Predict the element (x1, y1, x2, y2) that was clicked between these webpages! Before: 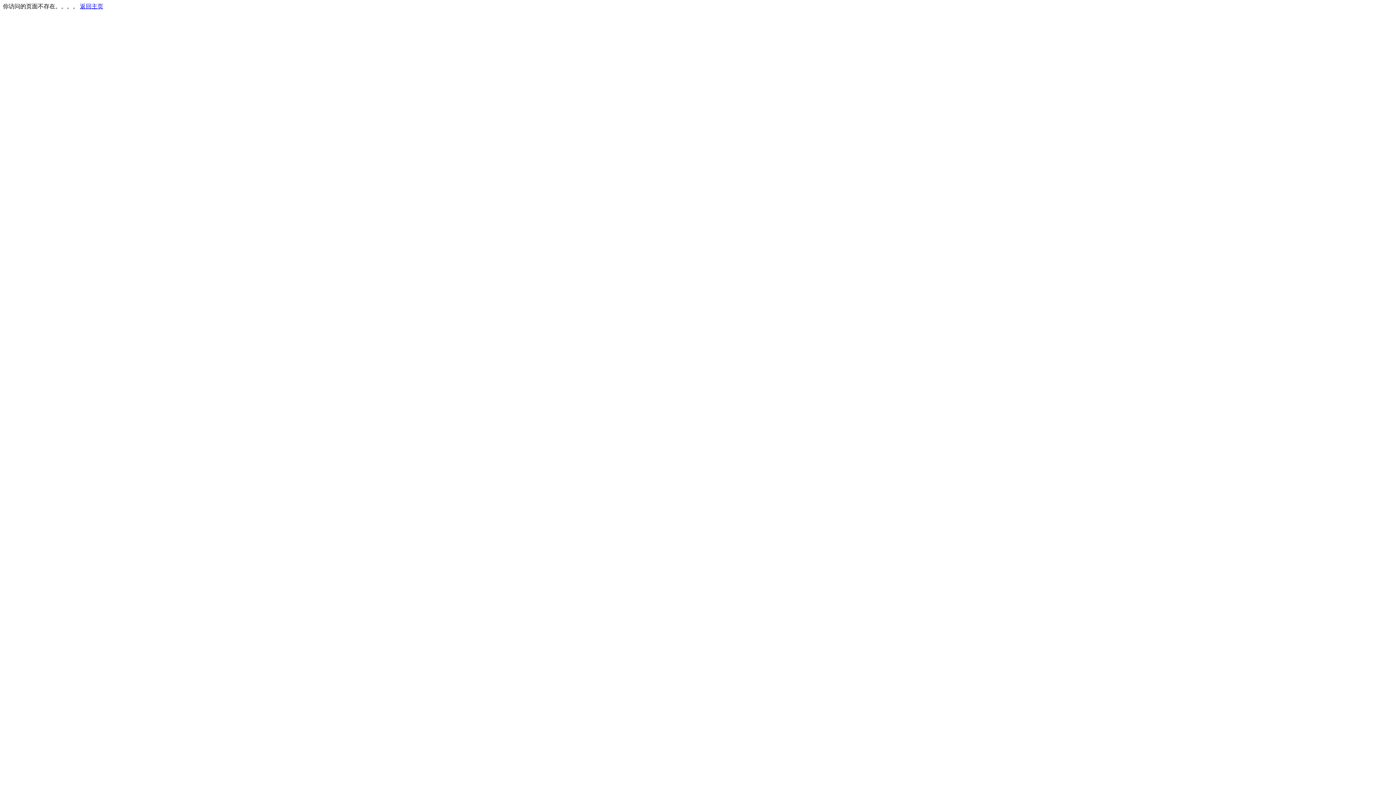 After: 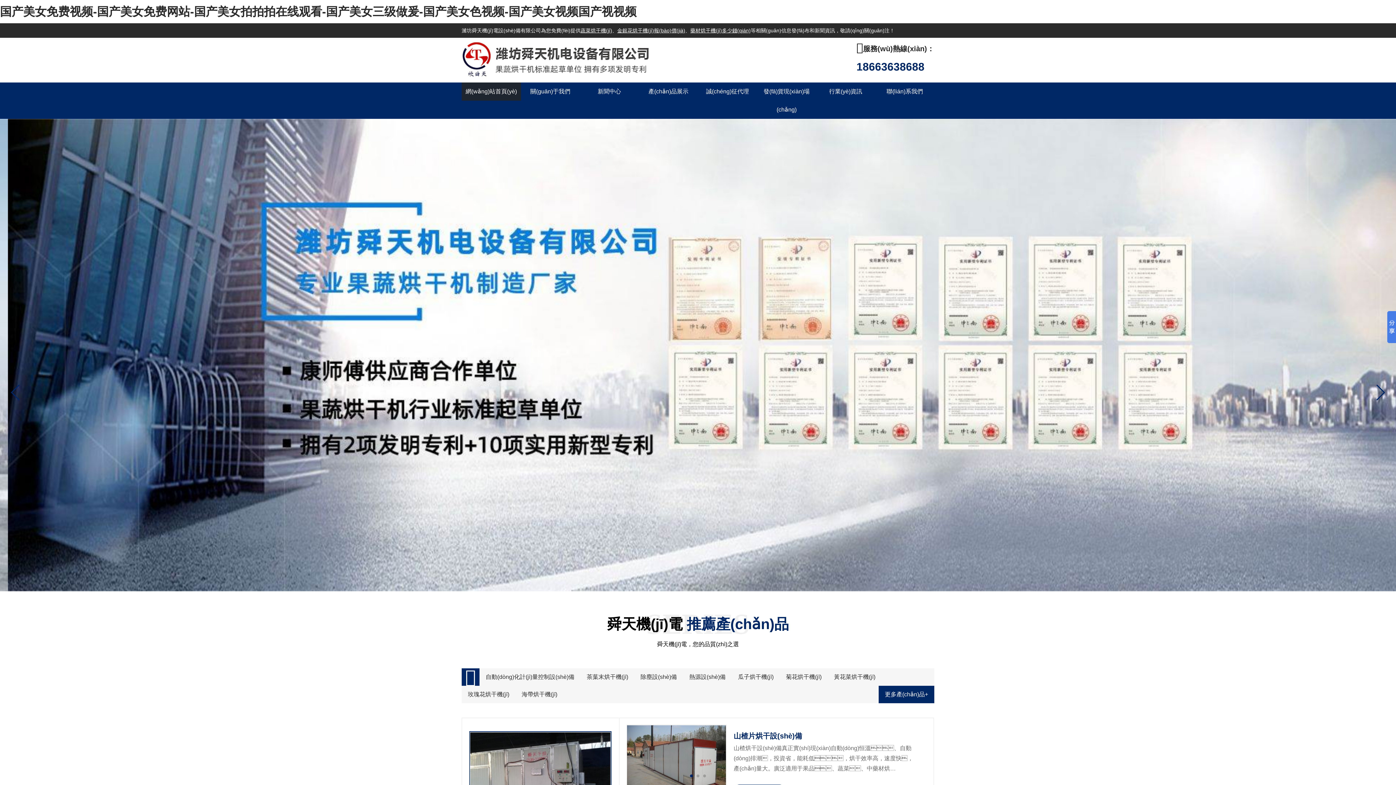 Action: bbox: (80, 3, 103, 9) label: 返回主页